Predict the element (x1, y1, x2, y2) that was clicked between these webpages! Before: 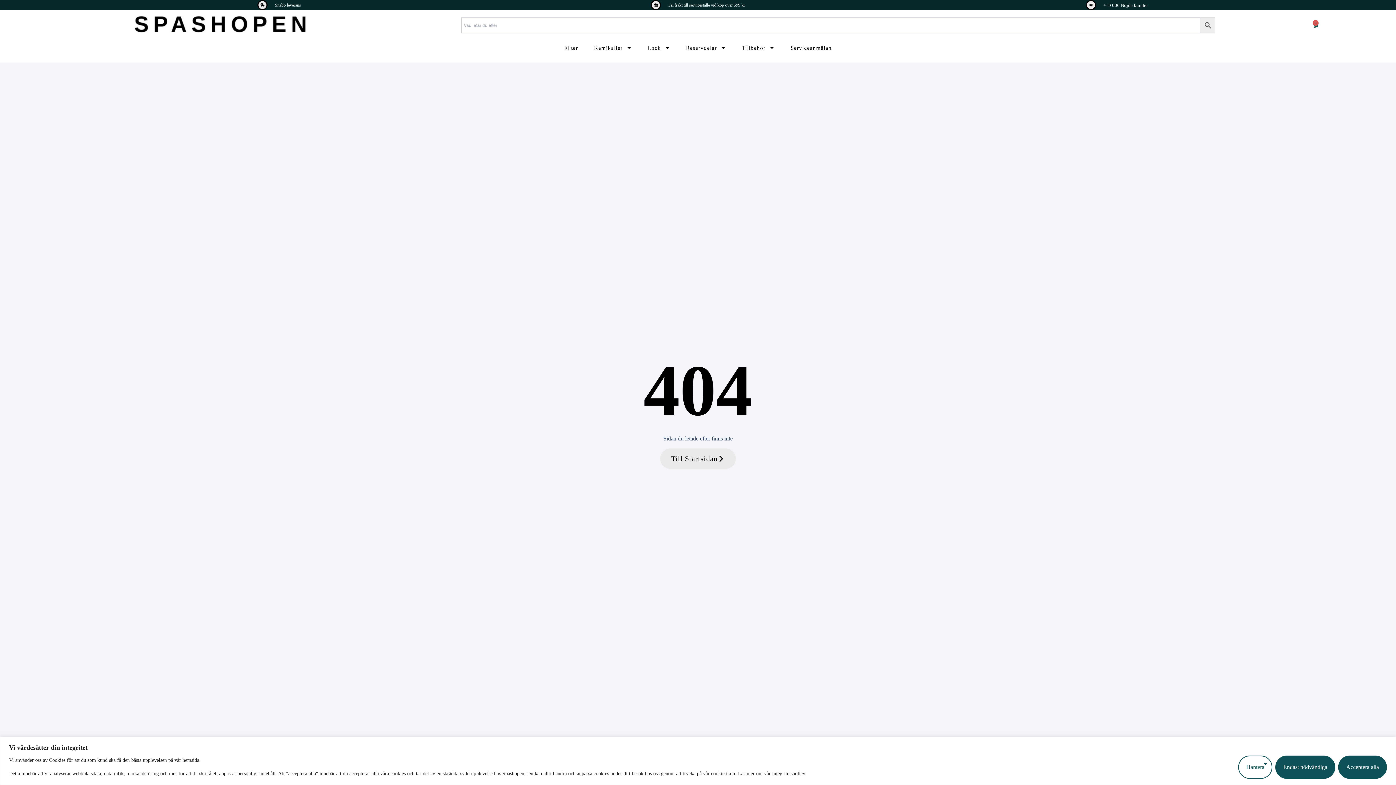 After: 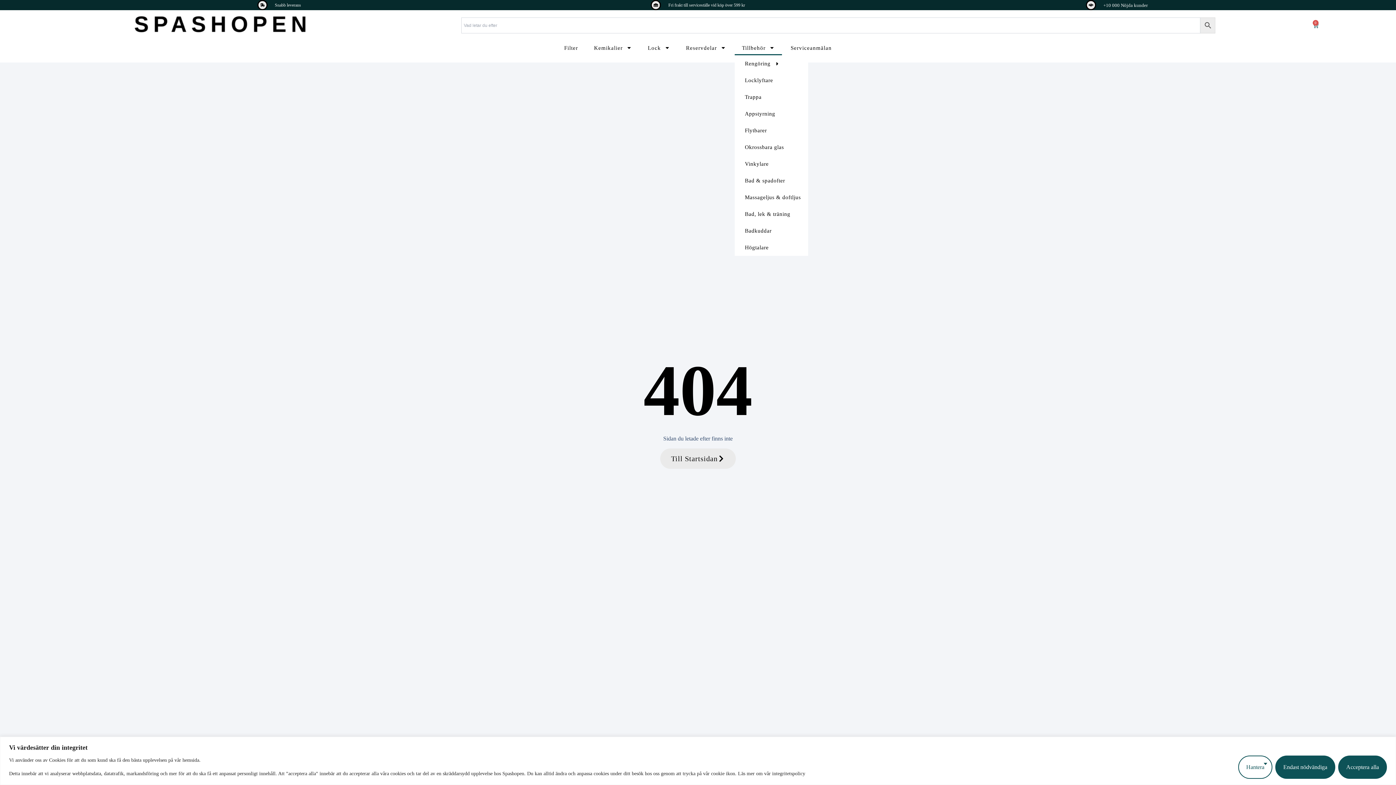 Action: label: Tillbehör bbox: (734, 40, 782, 55)